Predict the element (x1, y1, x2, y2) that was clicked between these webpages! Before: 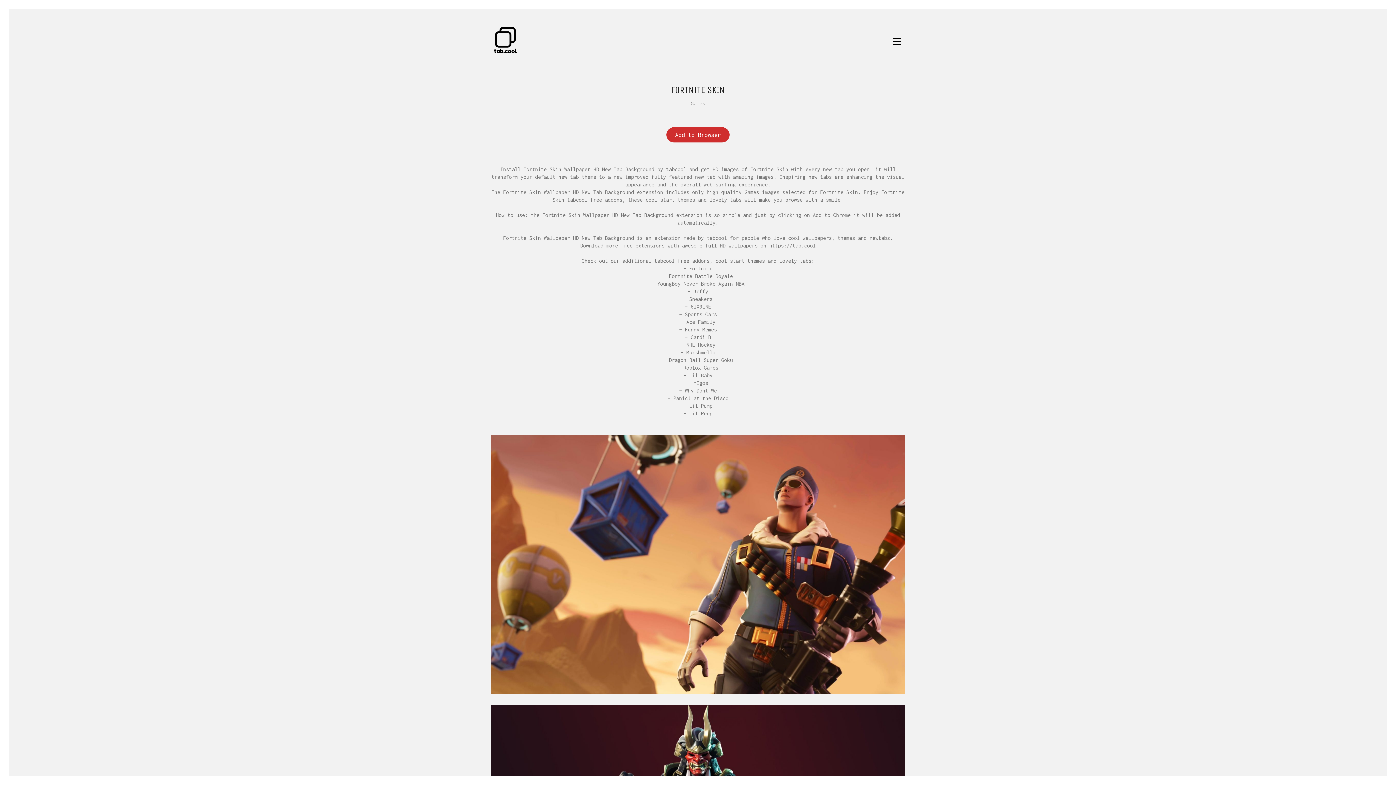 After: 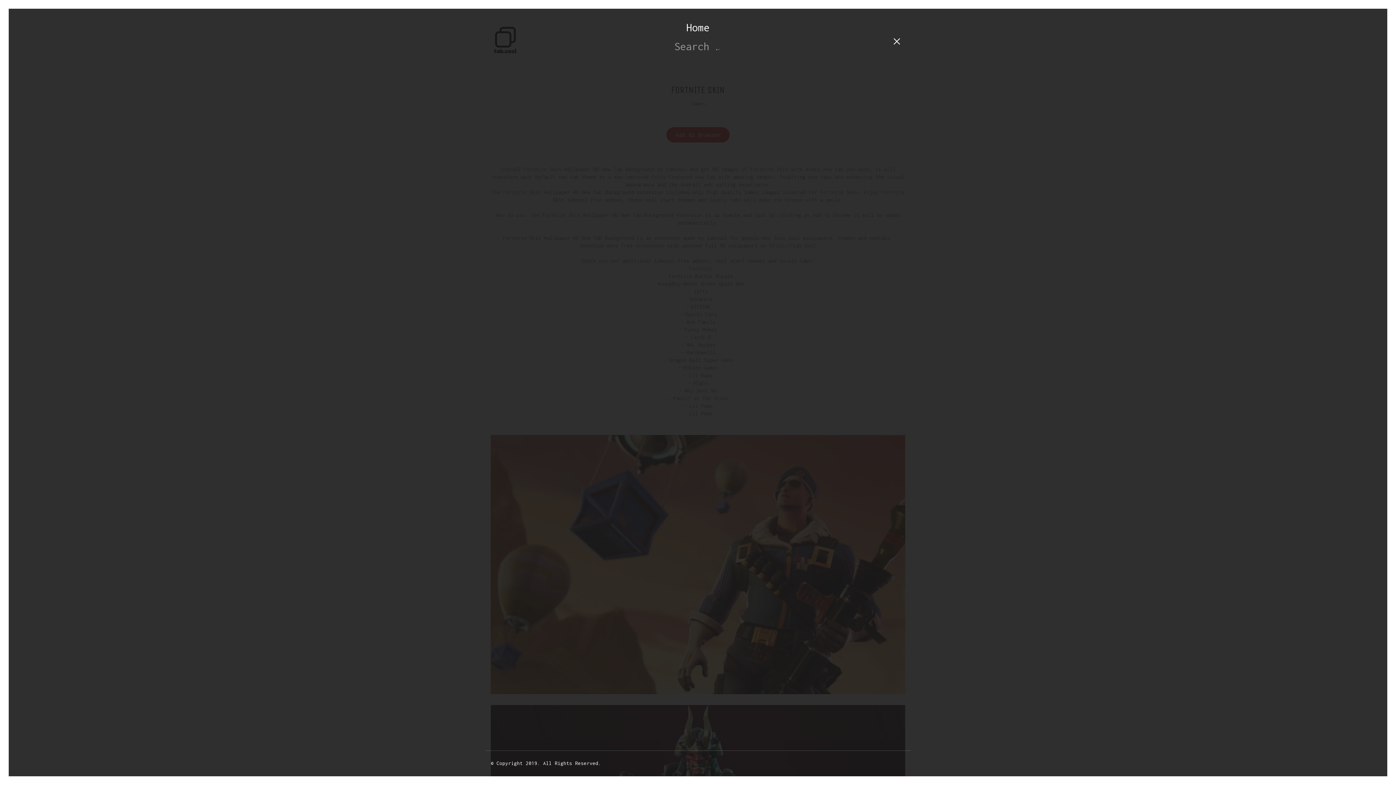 Action: bbox: (889, 33, 905, 49)